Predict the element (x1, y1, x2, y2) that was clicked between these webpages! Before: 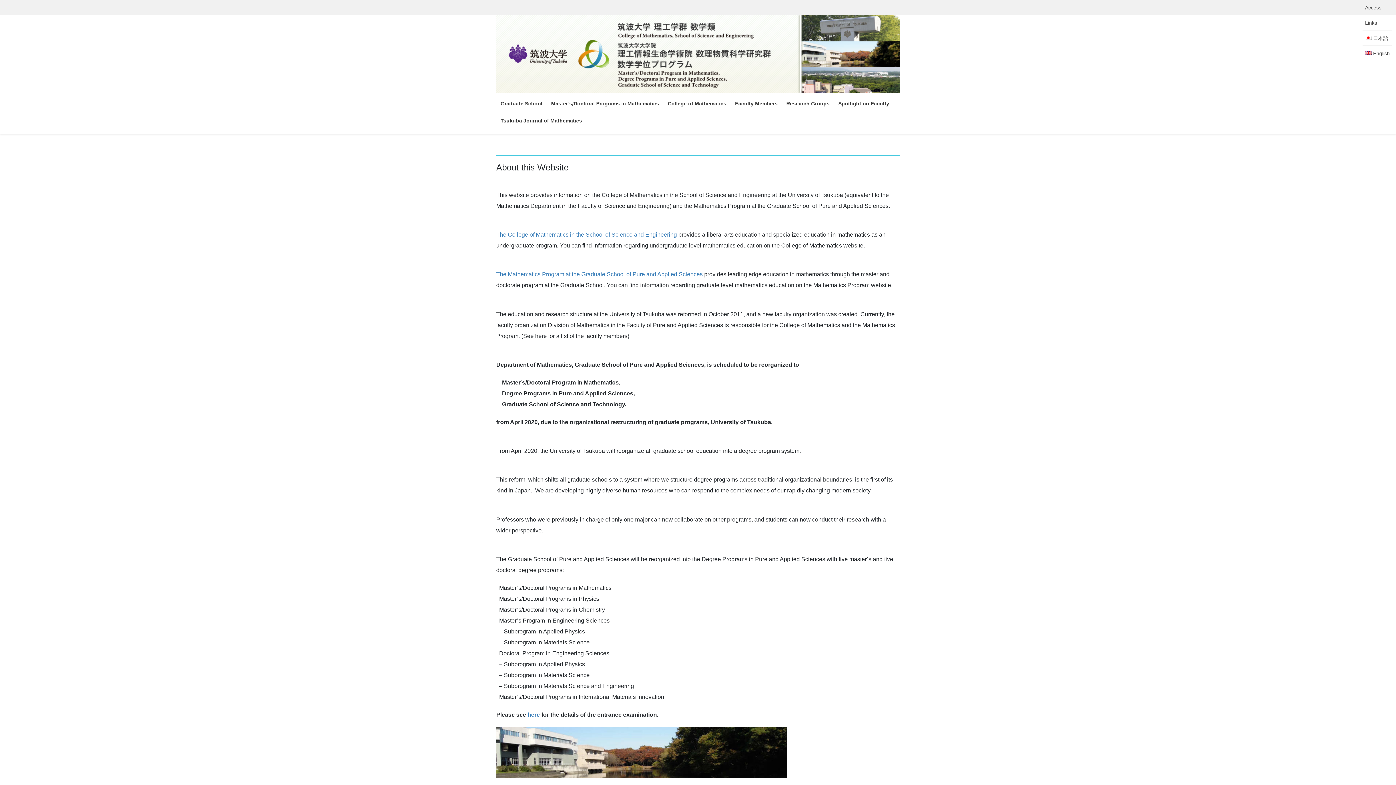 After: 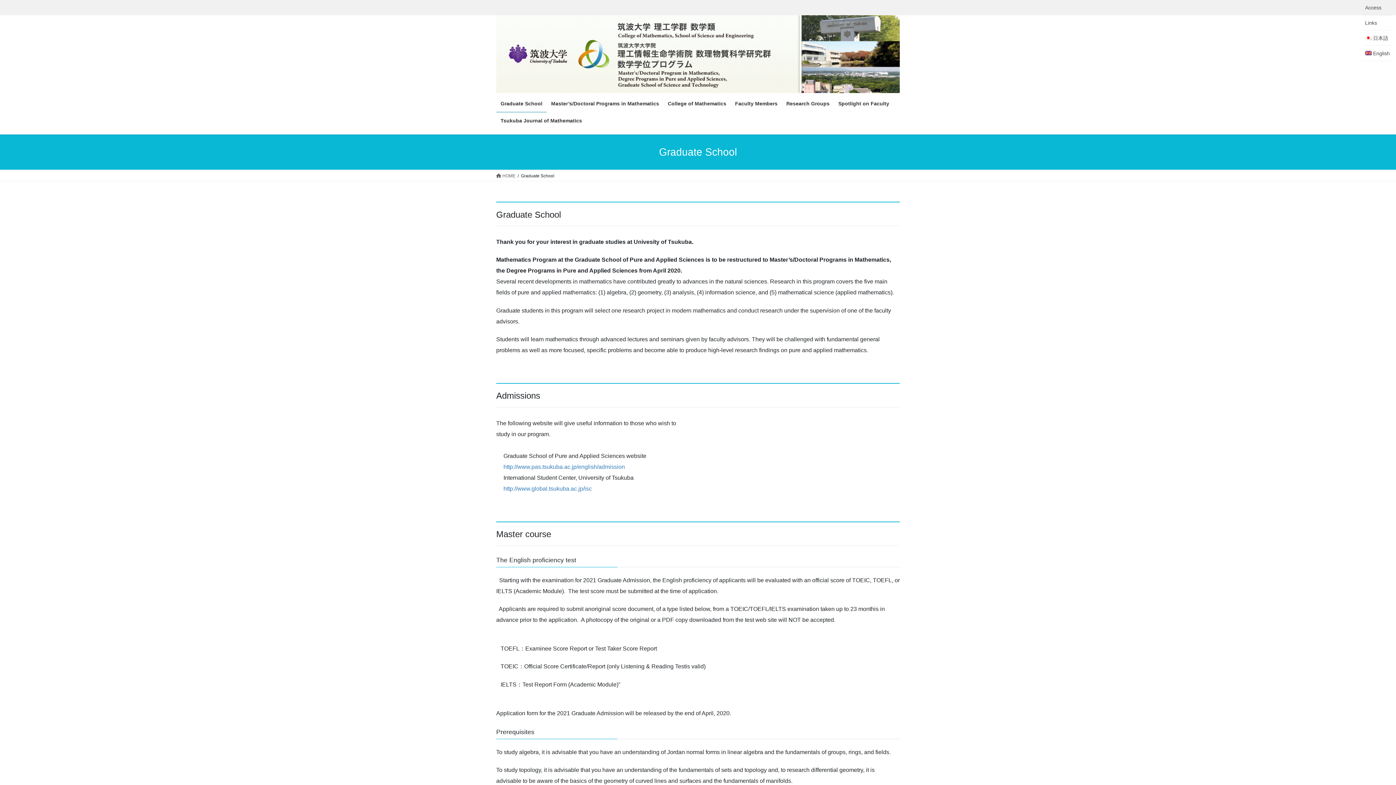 Action: bbox: (496, 95, 546, 112) label: Graduate School